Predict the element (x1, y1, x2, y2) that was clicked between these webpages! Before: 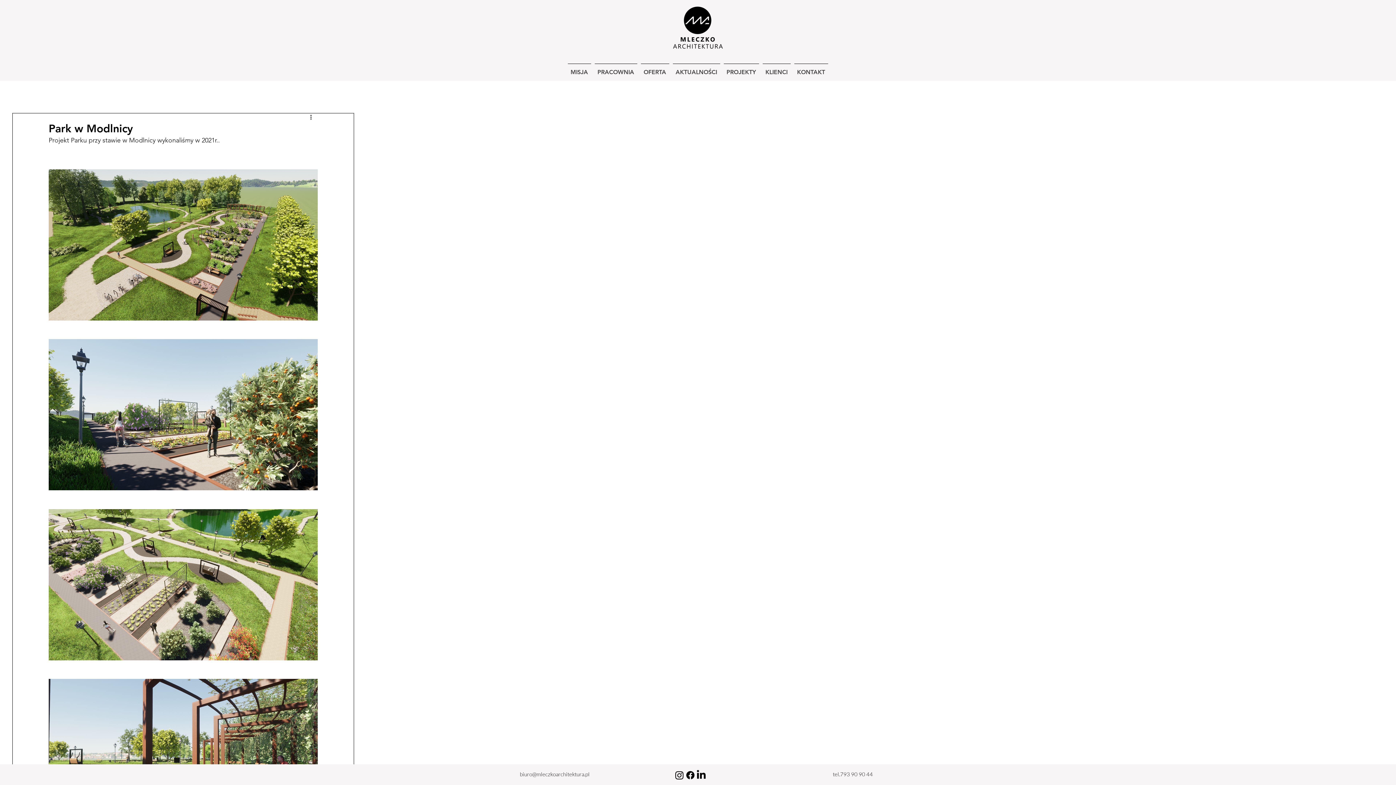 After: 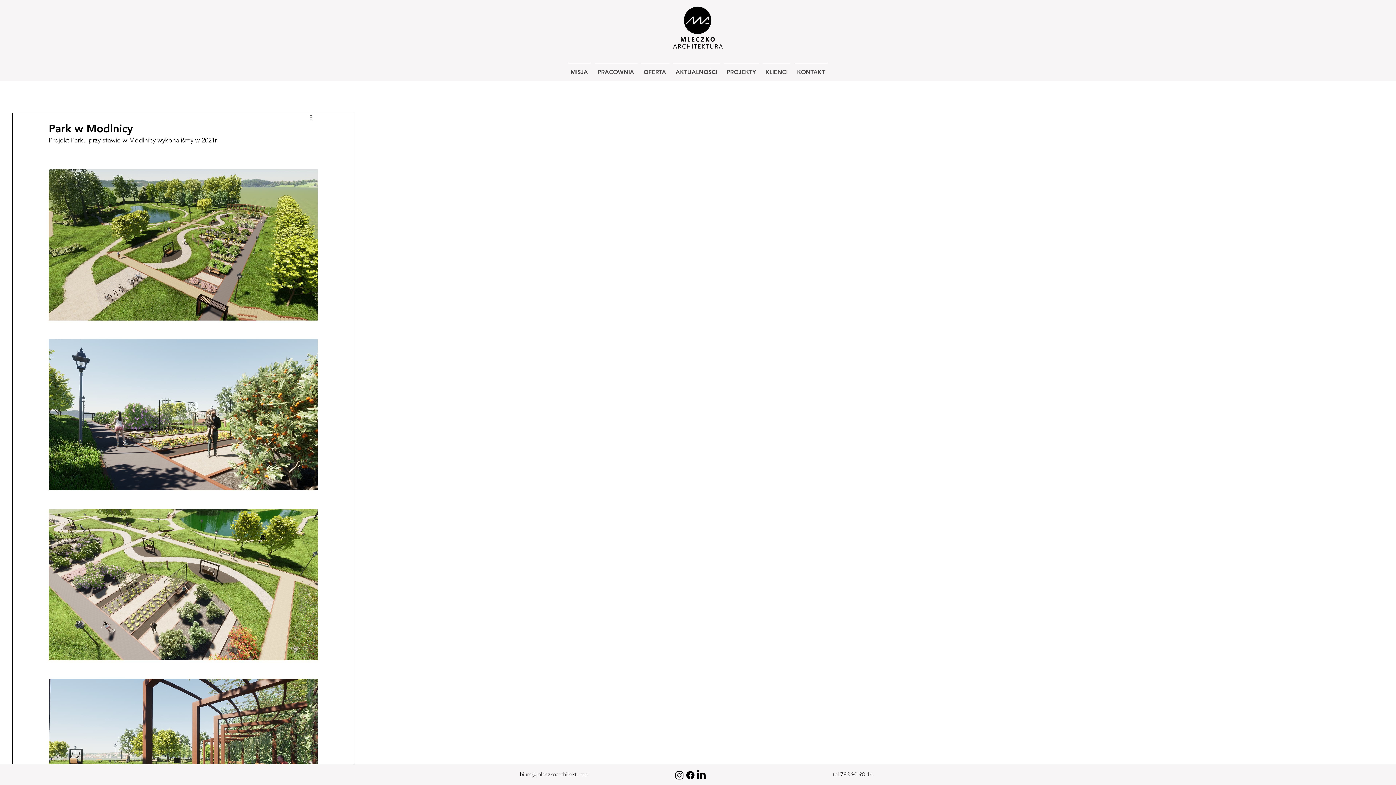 Action: bbox: (520, 771, 589, 778) label: biuro@mleczkoarchitektura.pl